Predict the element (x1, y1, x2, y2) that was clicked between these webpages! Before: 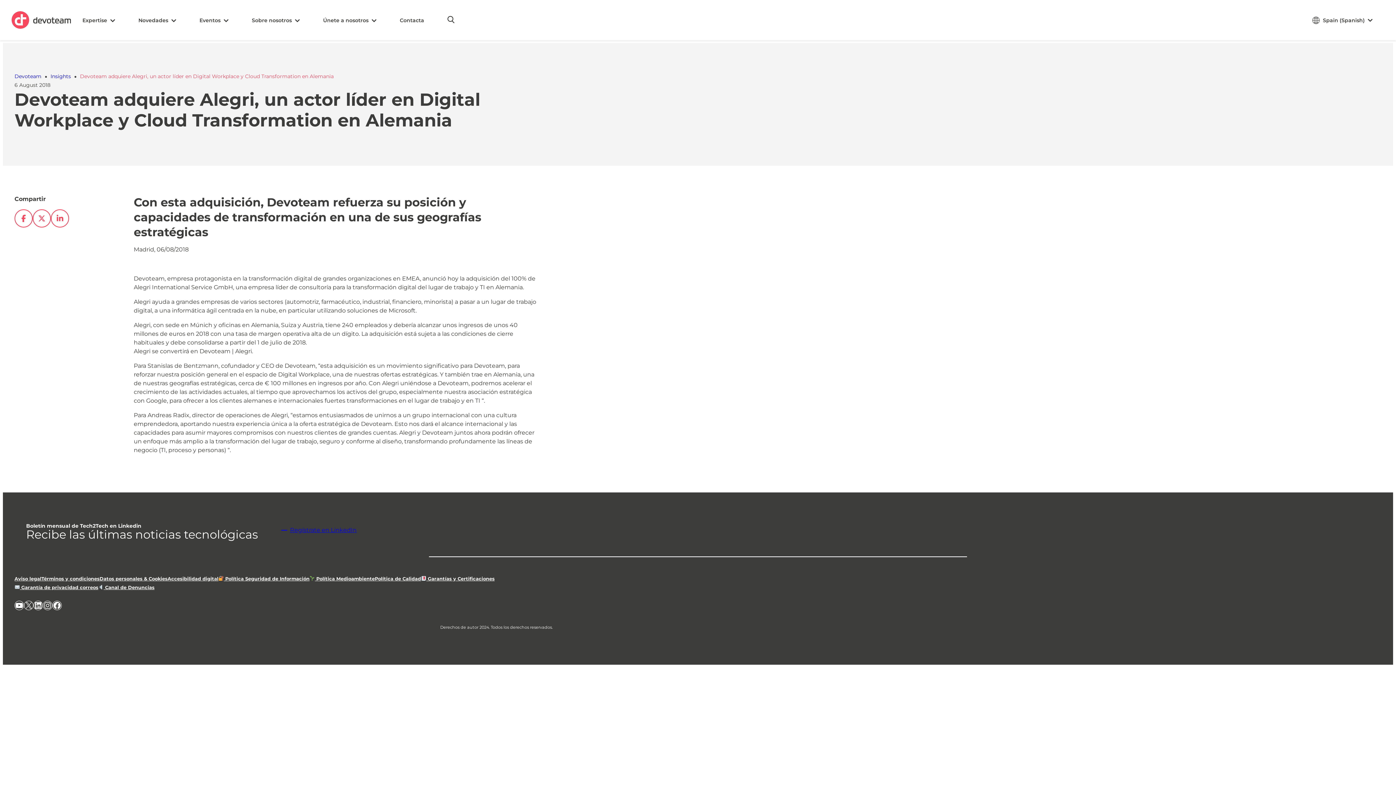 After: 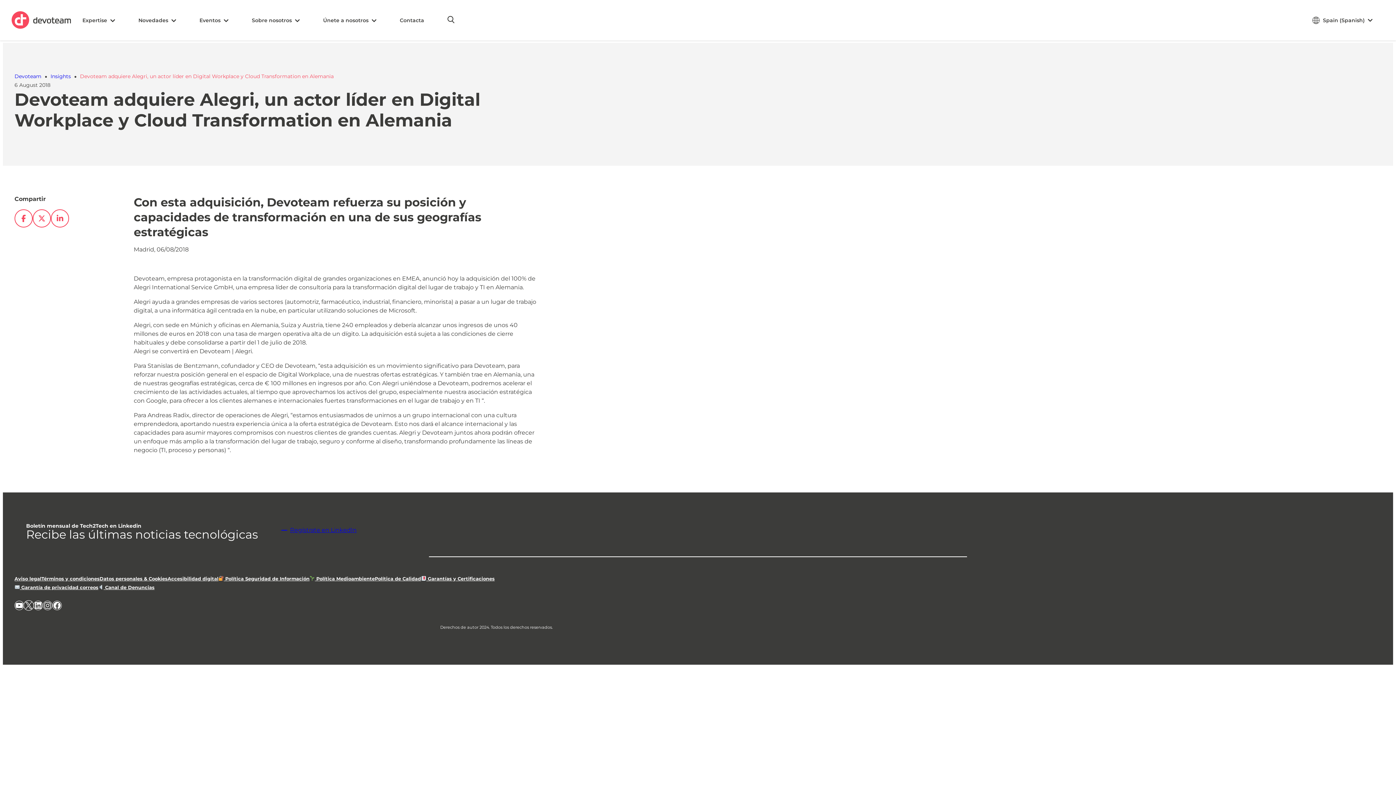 Action: bbox: (24, 601, 33, 610) label: X